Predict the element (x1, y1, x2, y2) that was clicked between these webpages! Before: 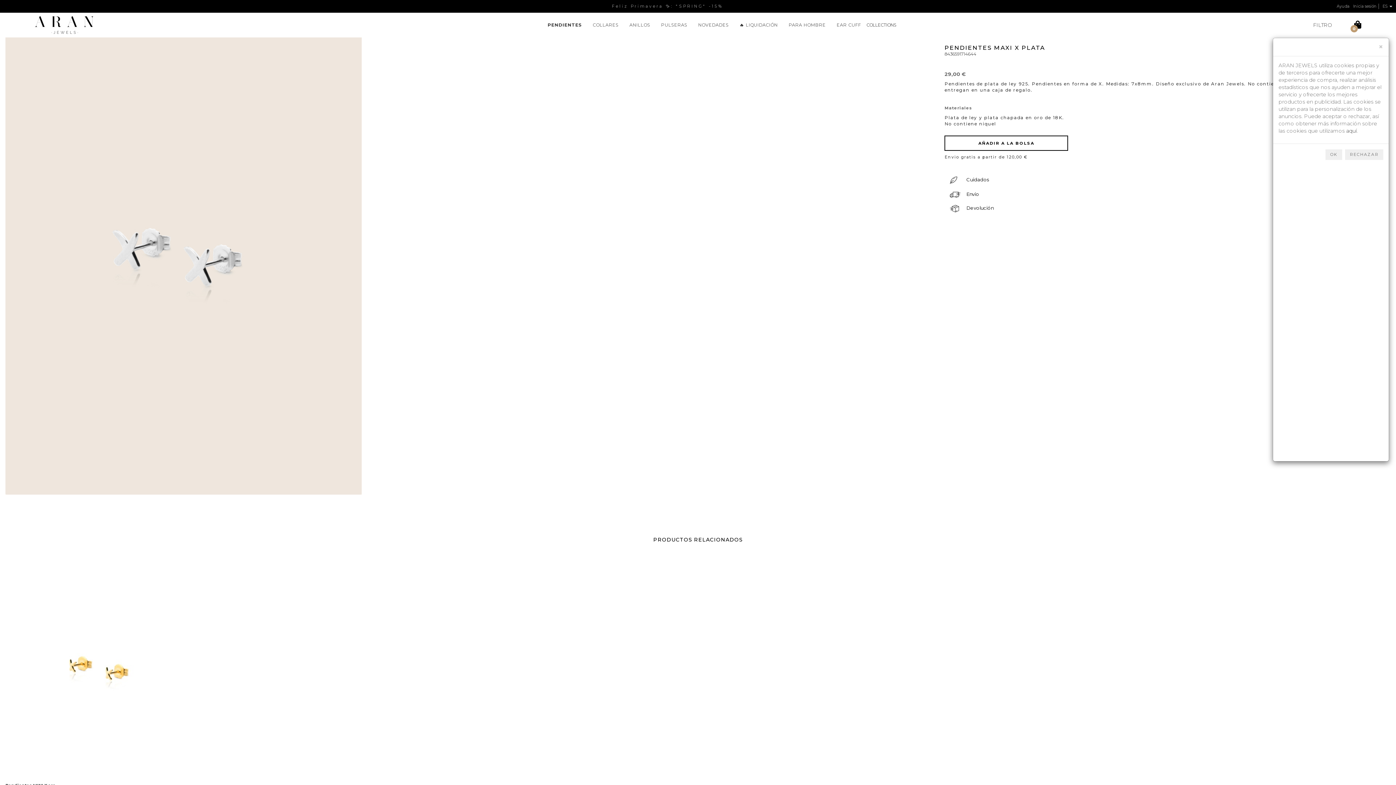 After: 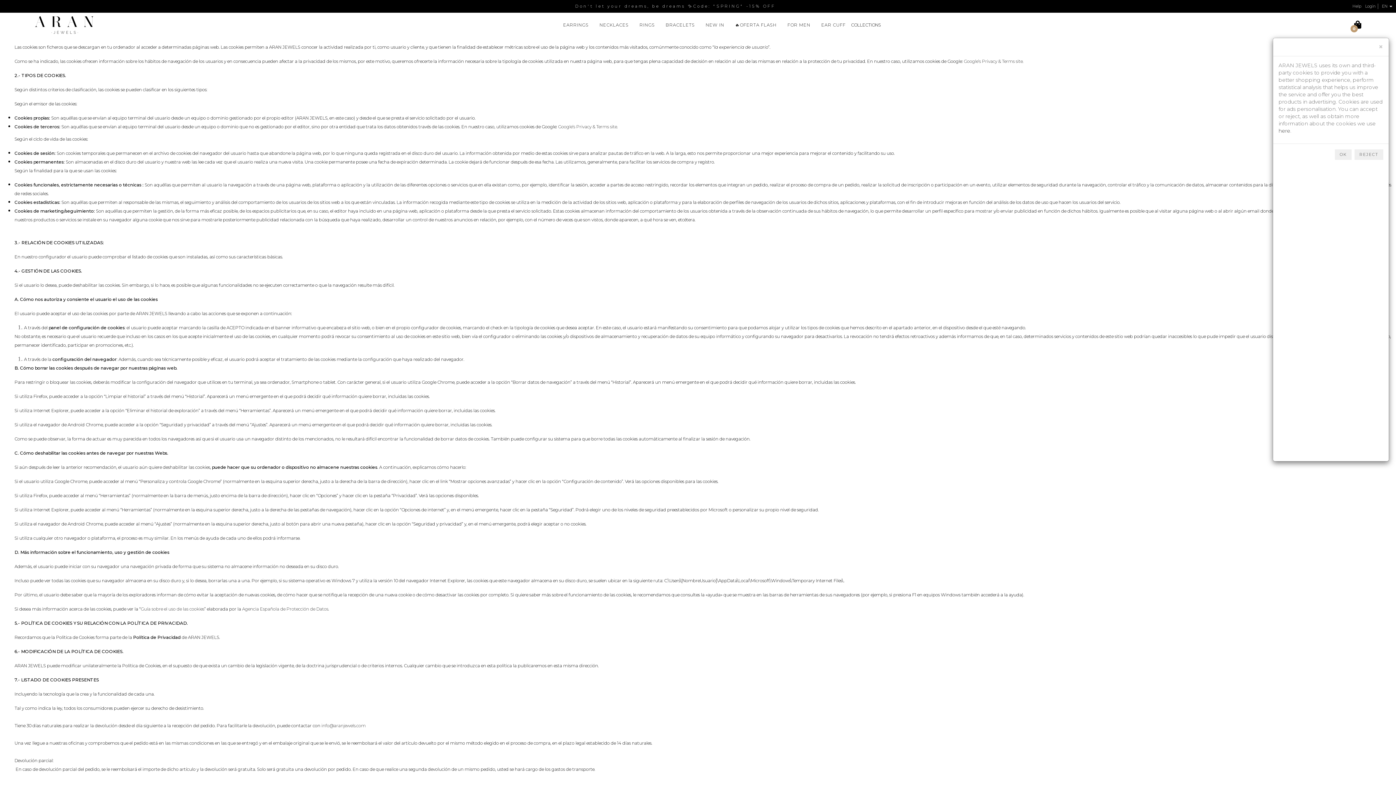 Action: bbox: (1346, 127, 1357, 134) label: aquí